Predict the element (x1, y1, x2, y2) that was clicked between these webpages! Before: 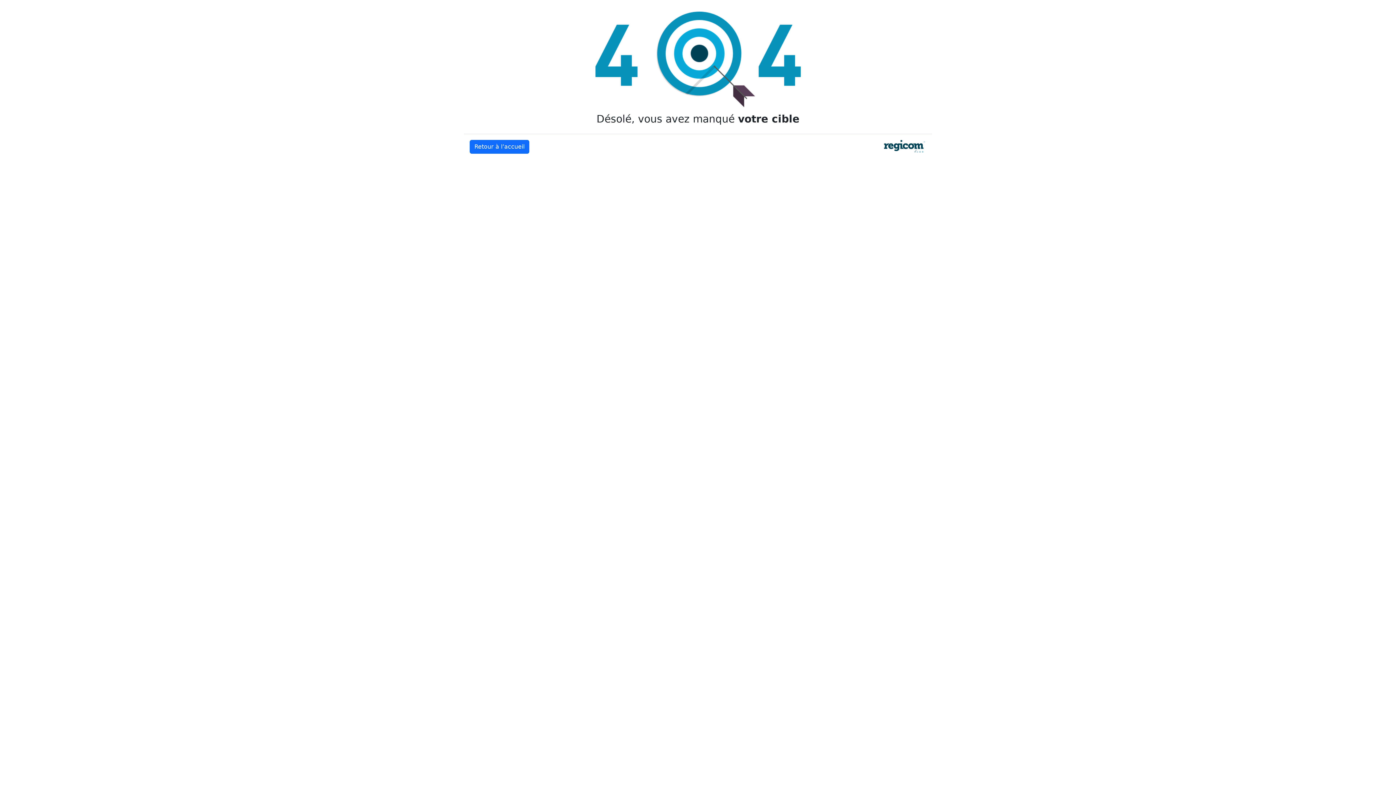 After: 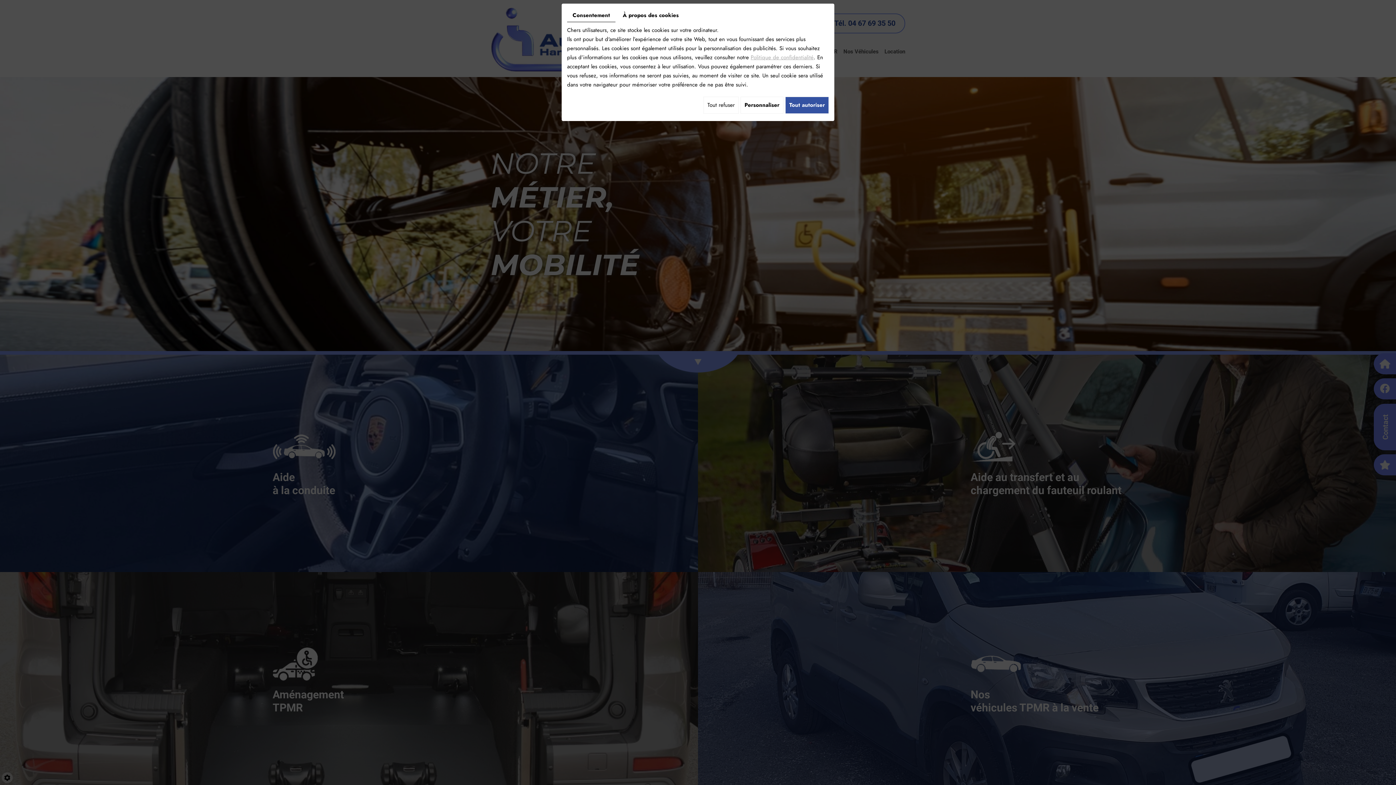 Action: label: Retour à l’accueil bbox: (469, 140, 529, 153)